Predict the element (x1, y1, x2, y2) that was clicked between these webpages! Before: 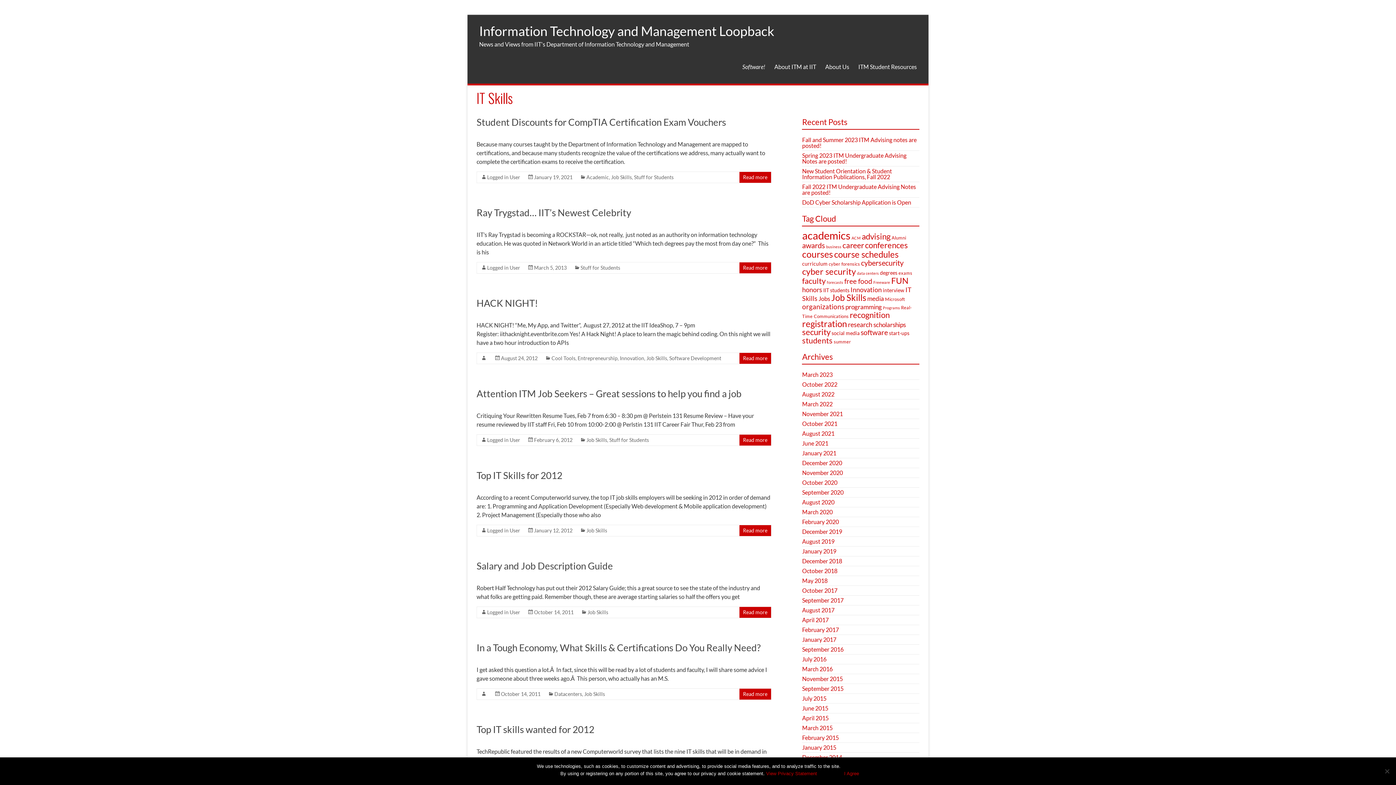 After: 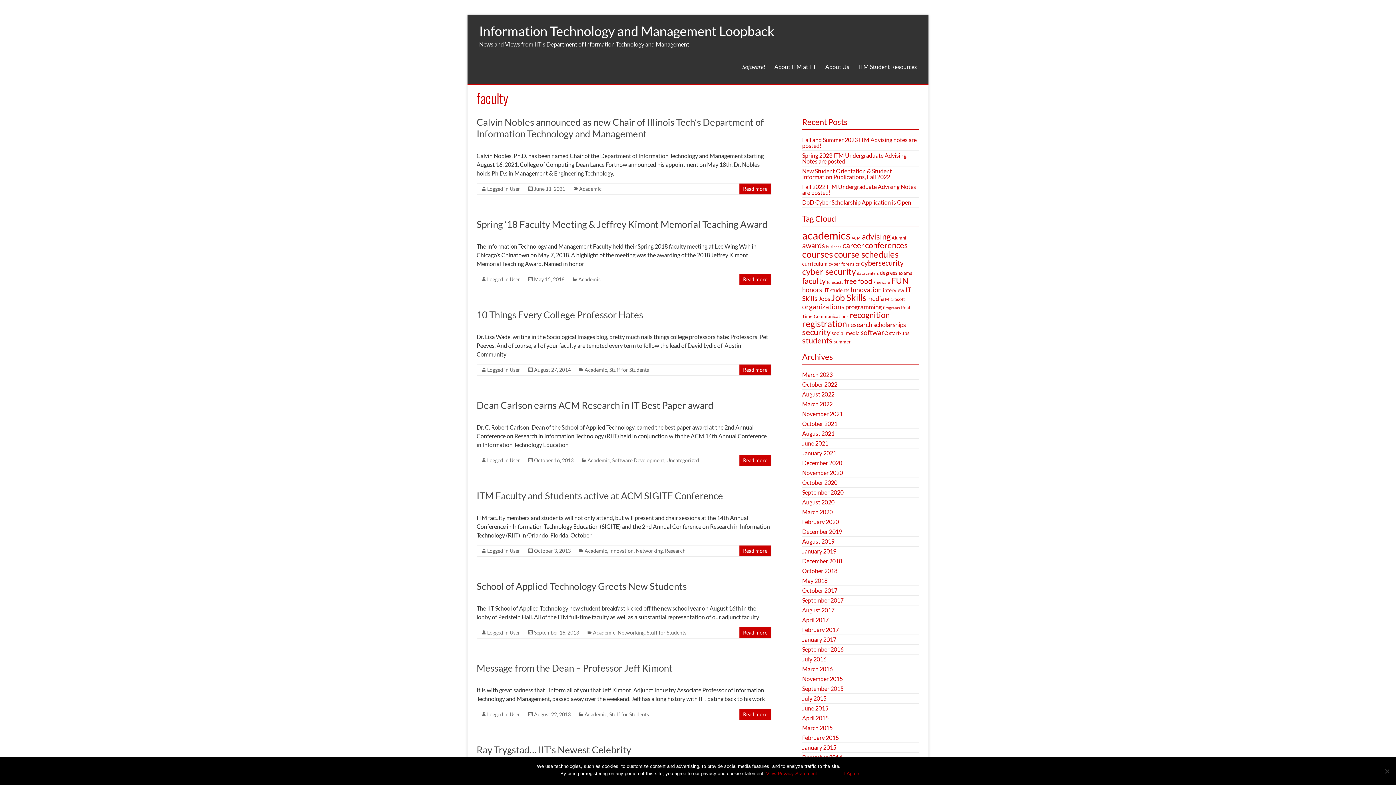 Action: bbox: (802, 276, 825, 285) label: faculty (14 items)